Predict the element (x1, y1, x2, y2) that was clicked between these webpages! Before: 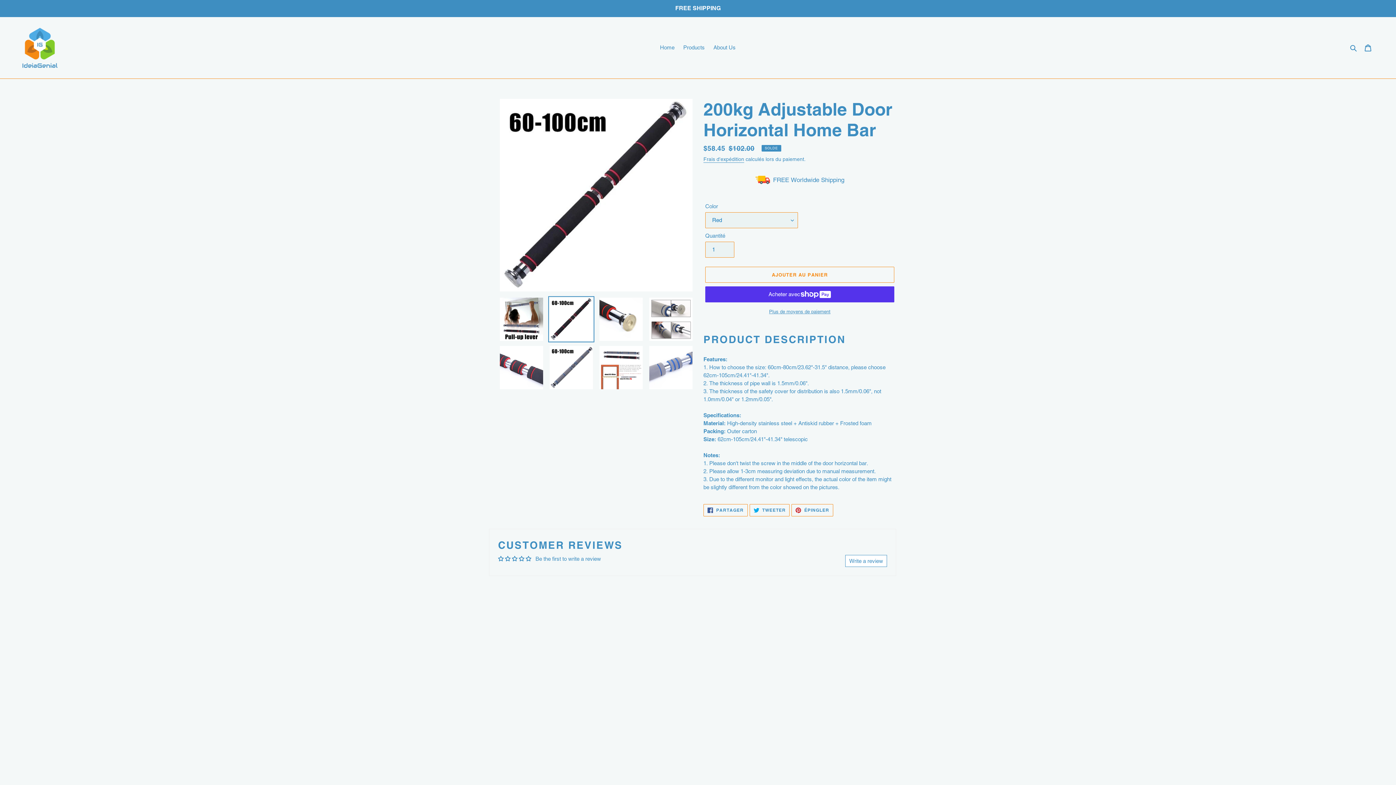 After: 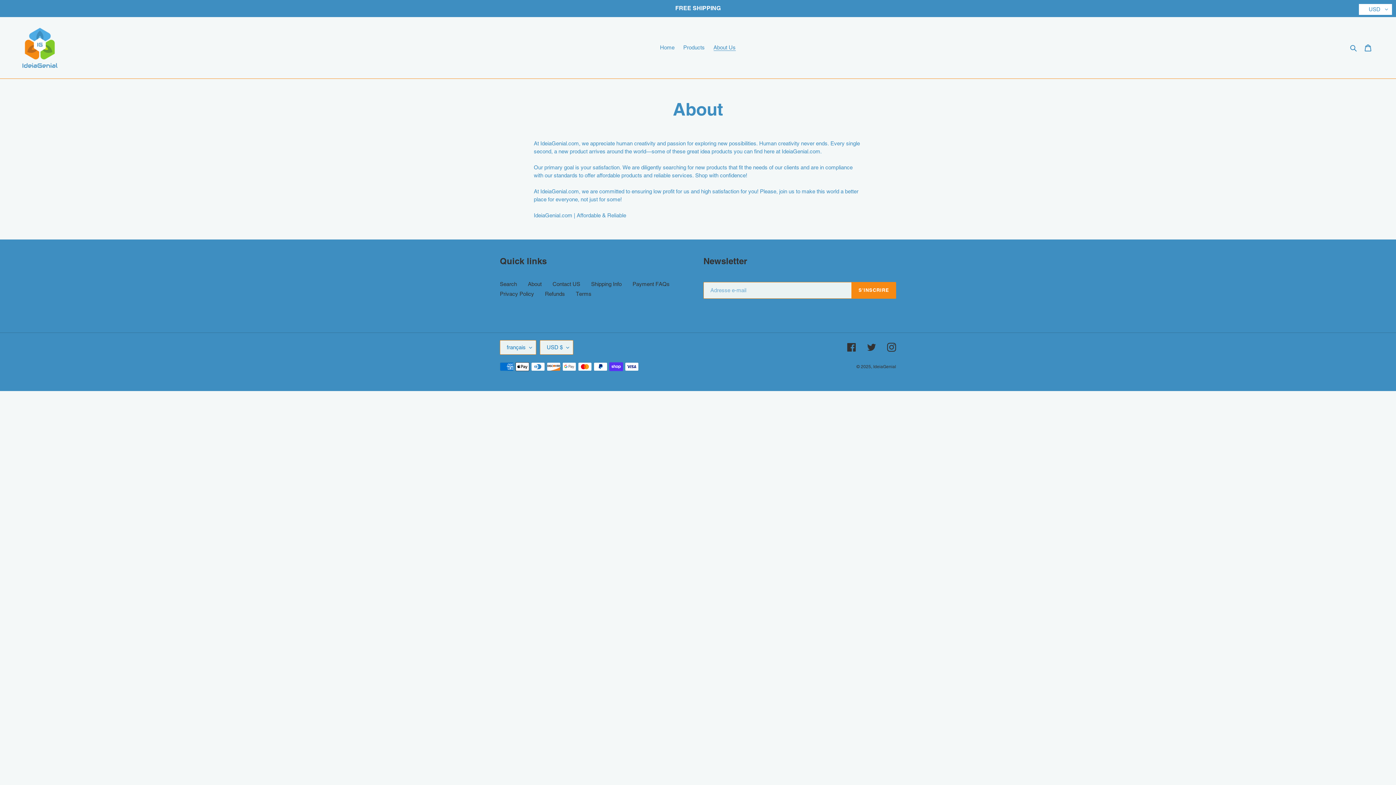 Action: label: About Us bbox: (710, 42, 739, 52)